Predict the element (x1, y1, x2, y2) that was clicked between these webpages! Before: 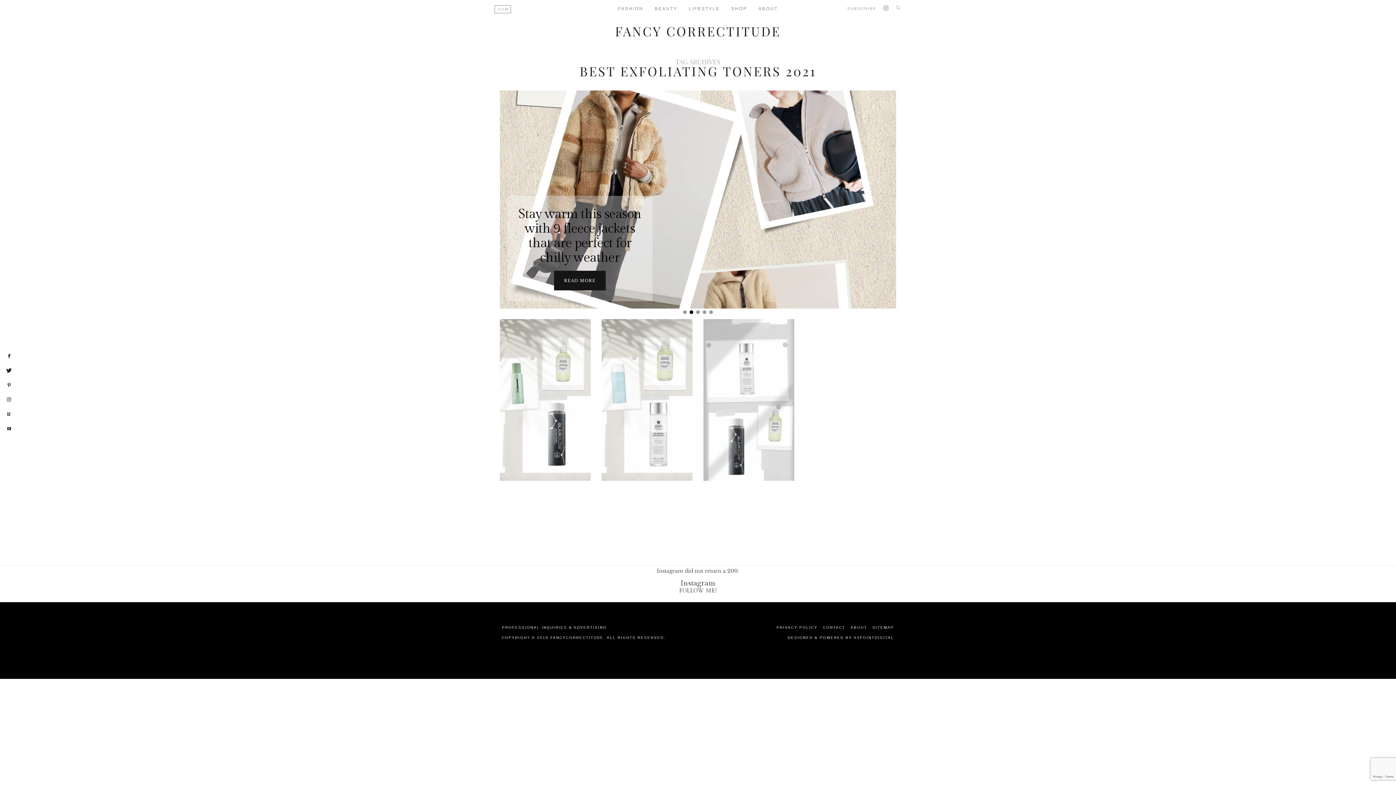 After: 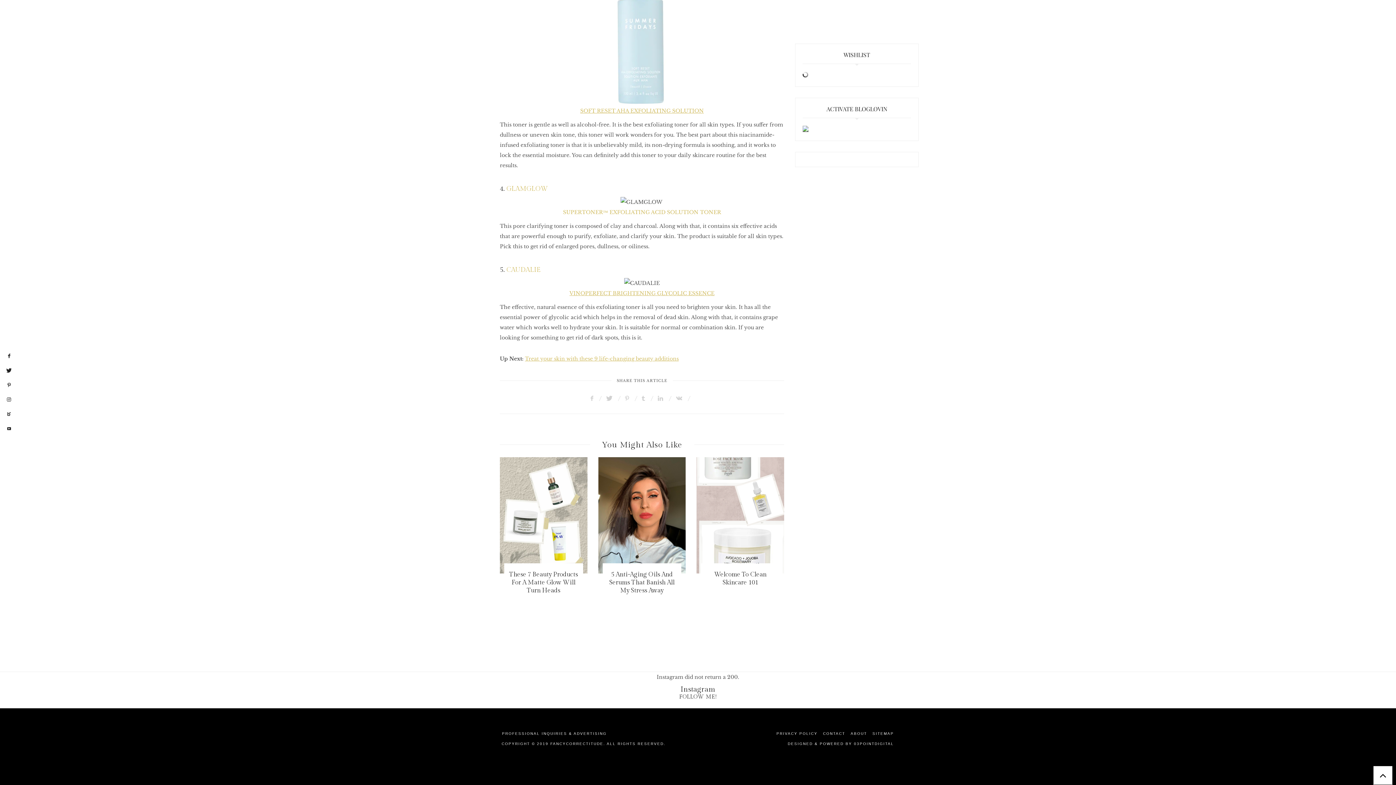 Action: bbox: (648, 441, 651, 445) label: 0